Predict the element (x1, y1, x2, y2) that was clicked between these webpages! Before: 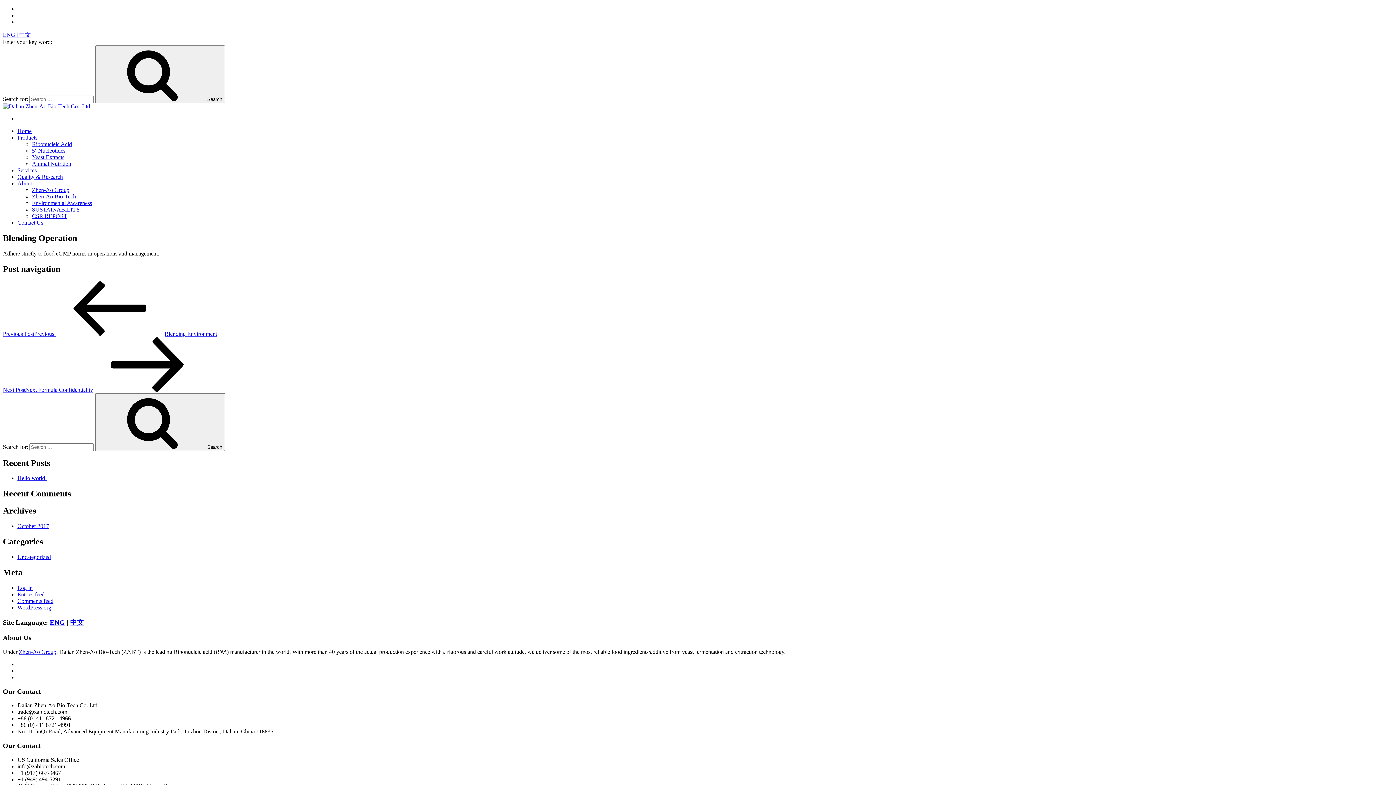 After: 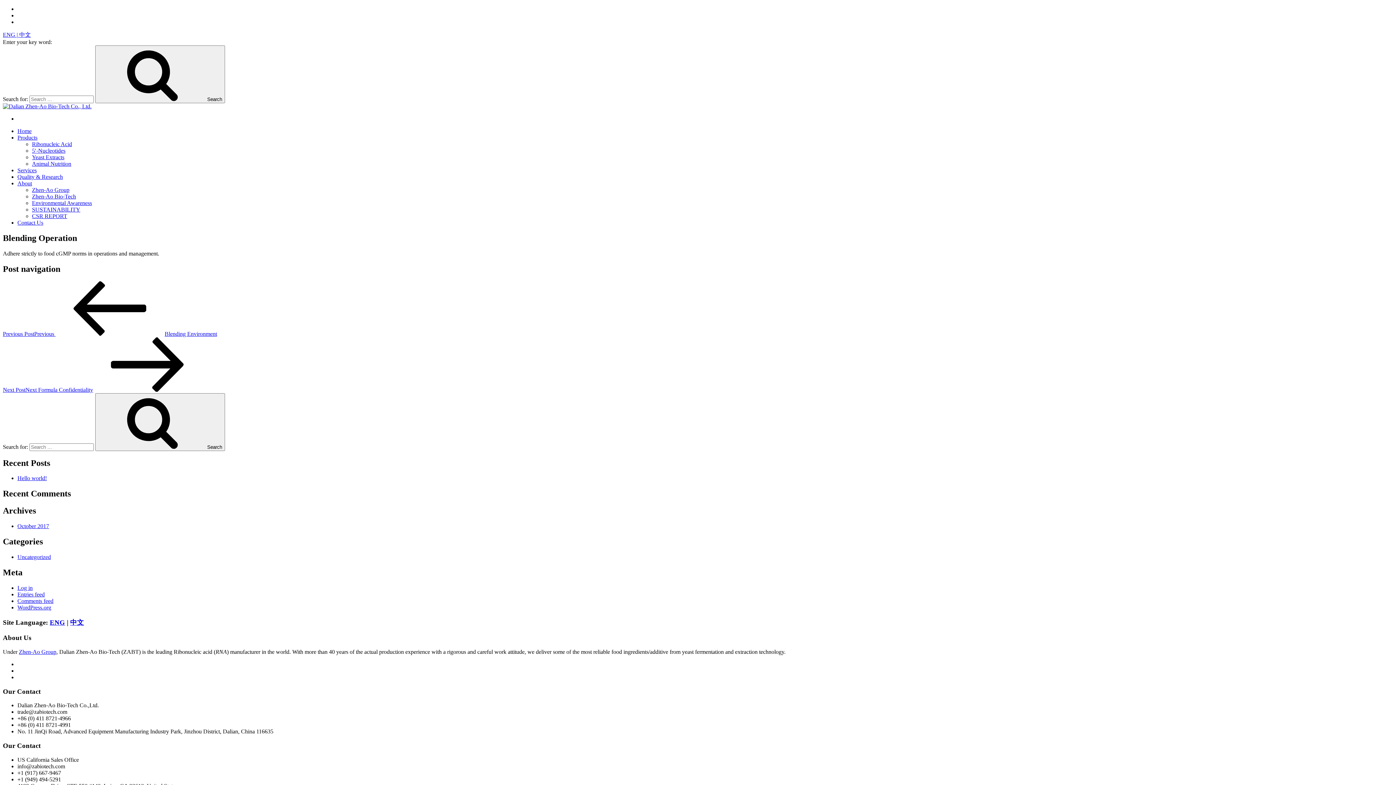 Action: bbox: (17, 180, 32, 186) label: About